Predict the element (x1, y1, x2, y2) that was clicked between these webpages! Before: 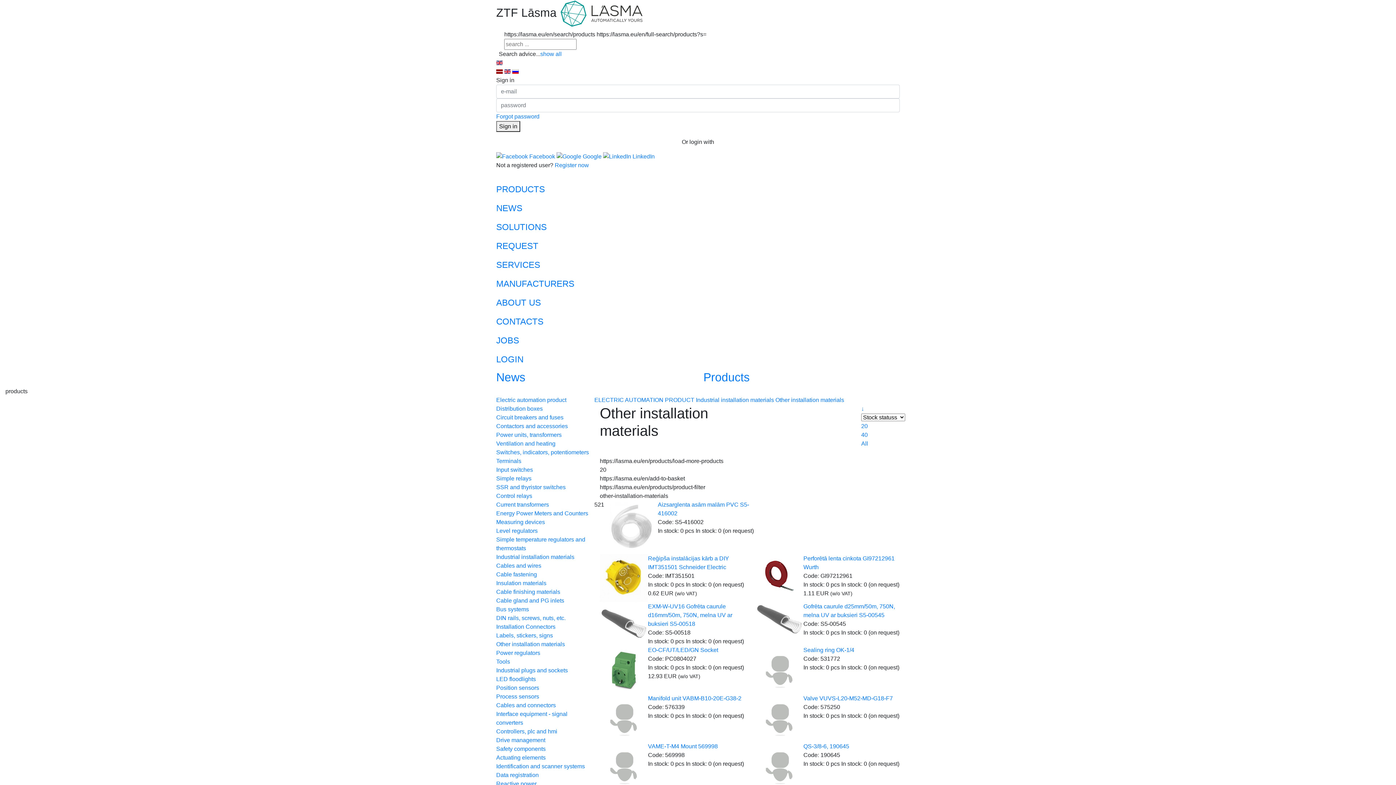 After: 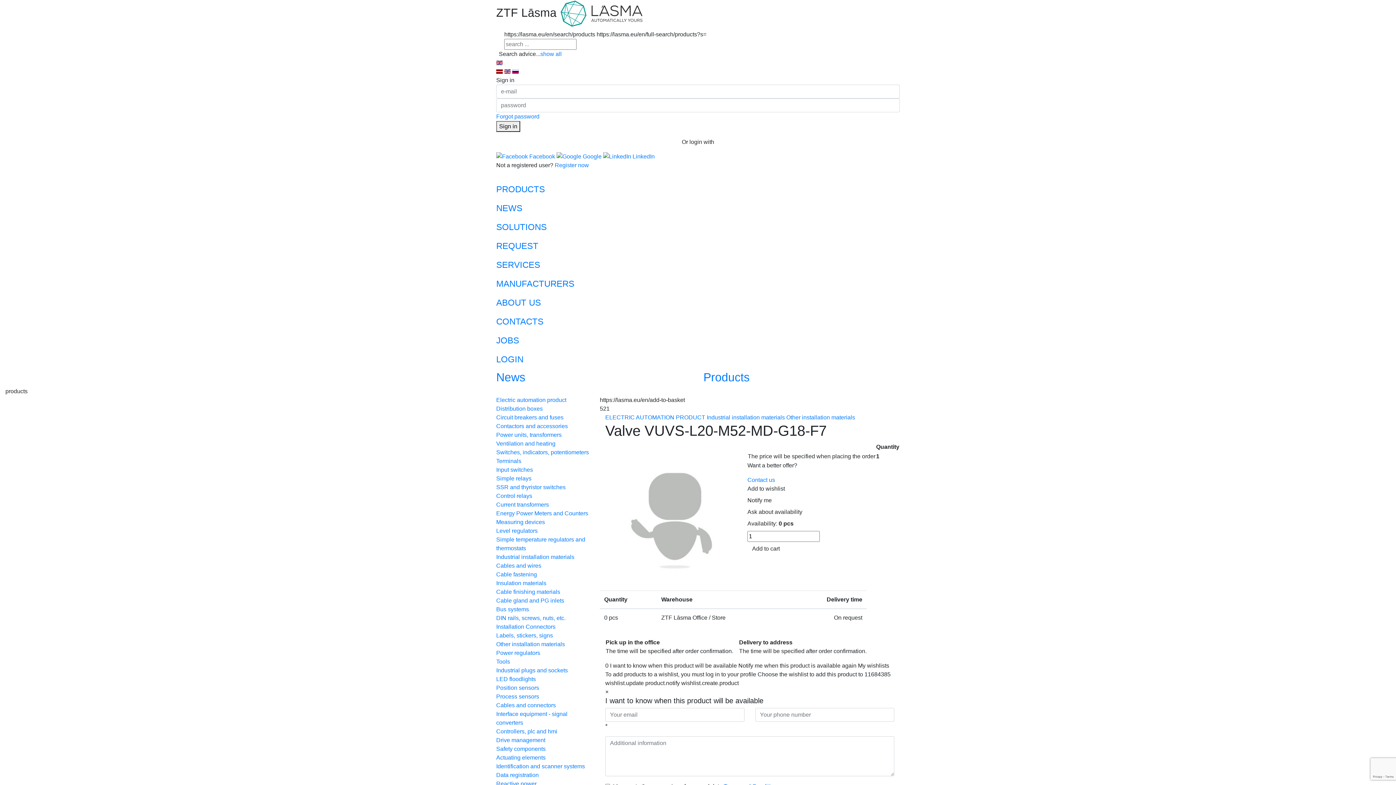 Action: label: Valve VUVS-L20-M52-MD-G18-F7 bbox: (803, 695, 893, 701)